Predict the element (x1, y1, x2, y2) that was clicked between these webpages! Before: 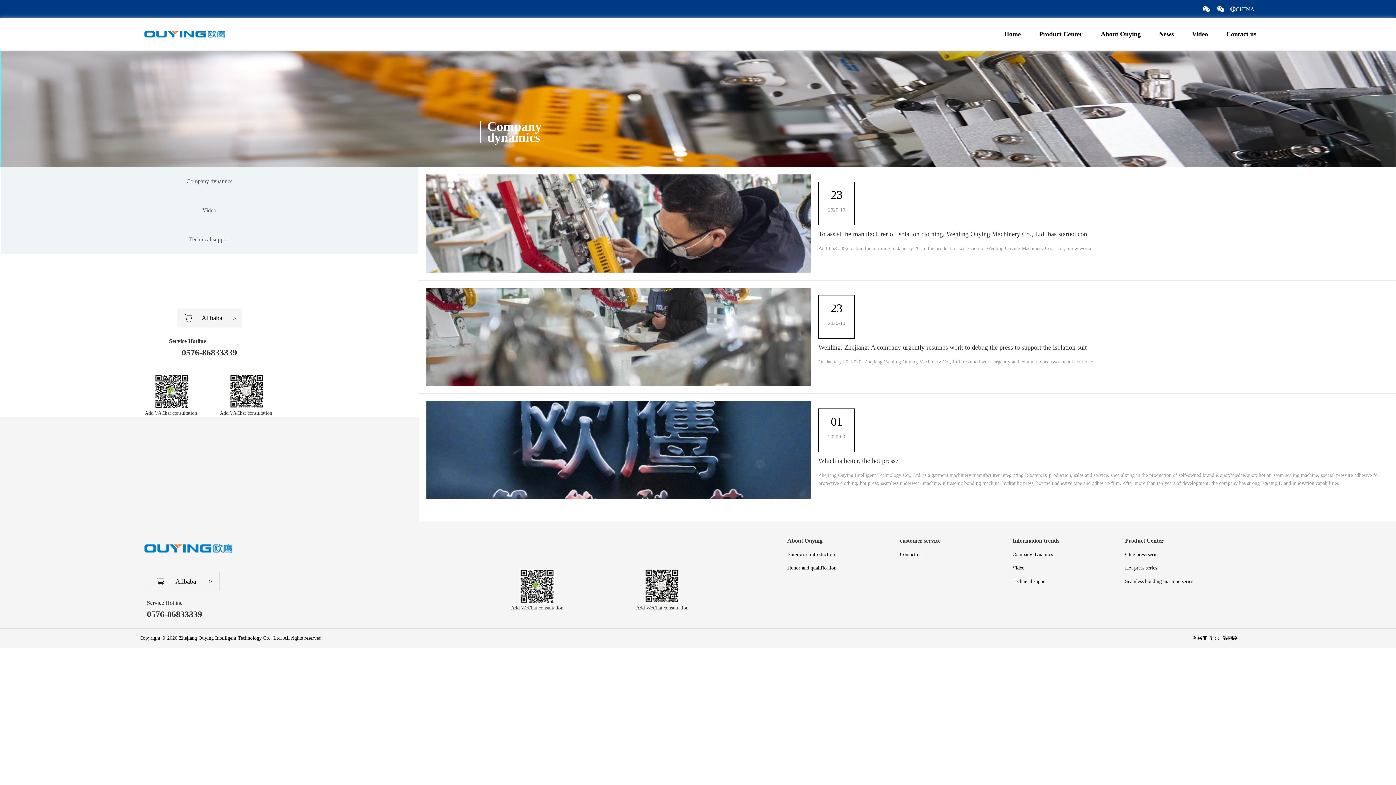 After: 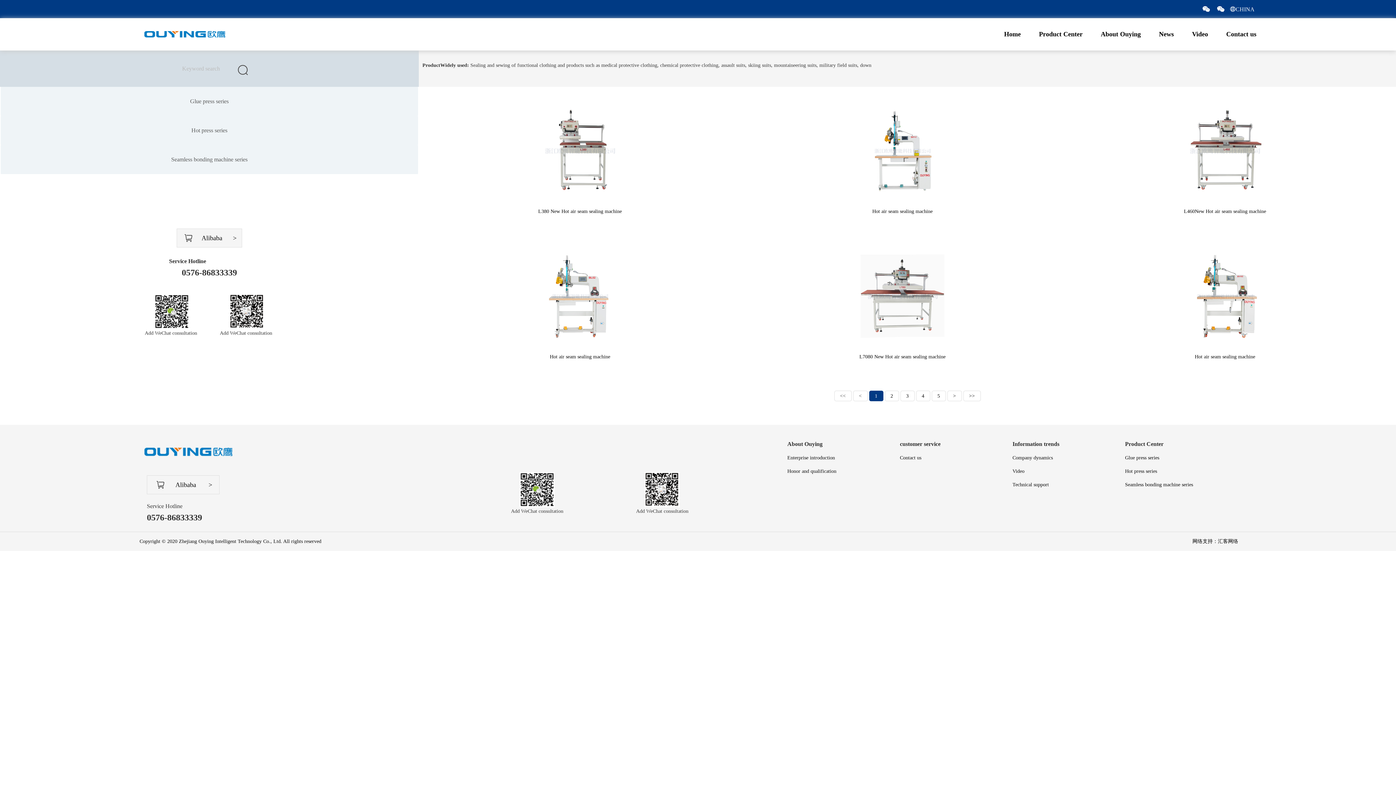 Action: bbox: (1039, 30, 1082, 37) label: Product Center